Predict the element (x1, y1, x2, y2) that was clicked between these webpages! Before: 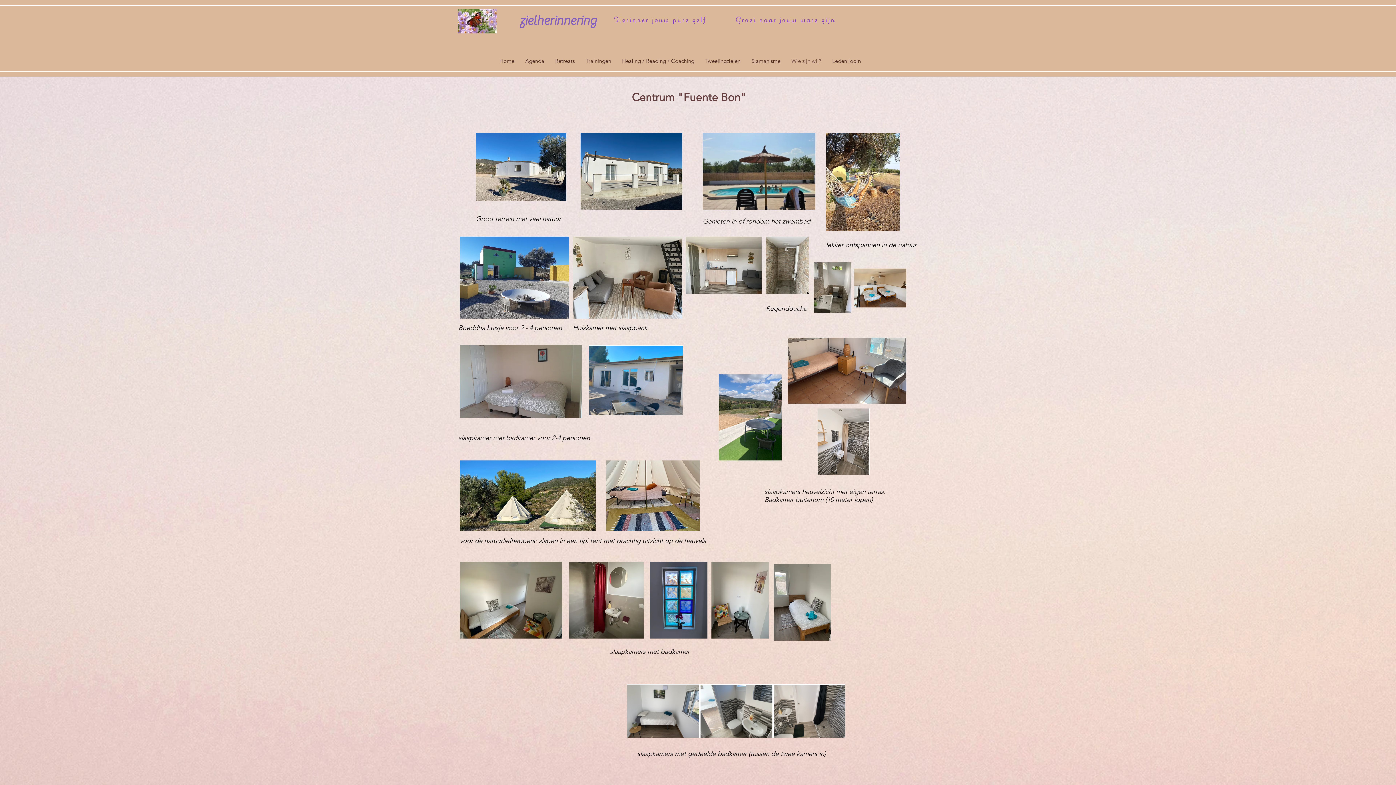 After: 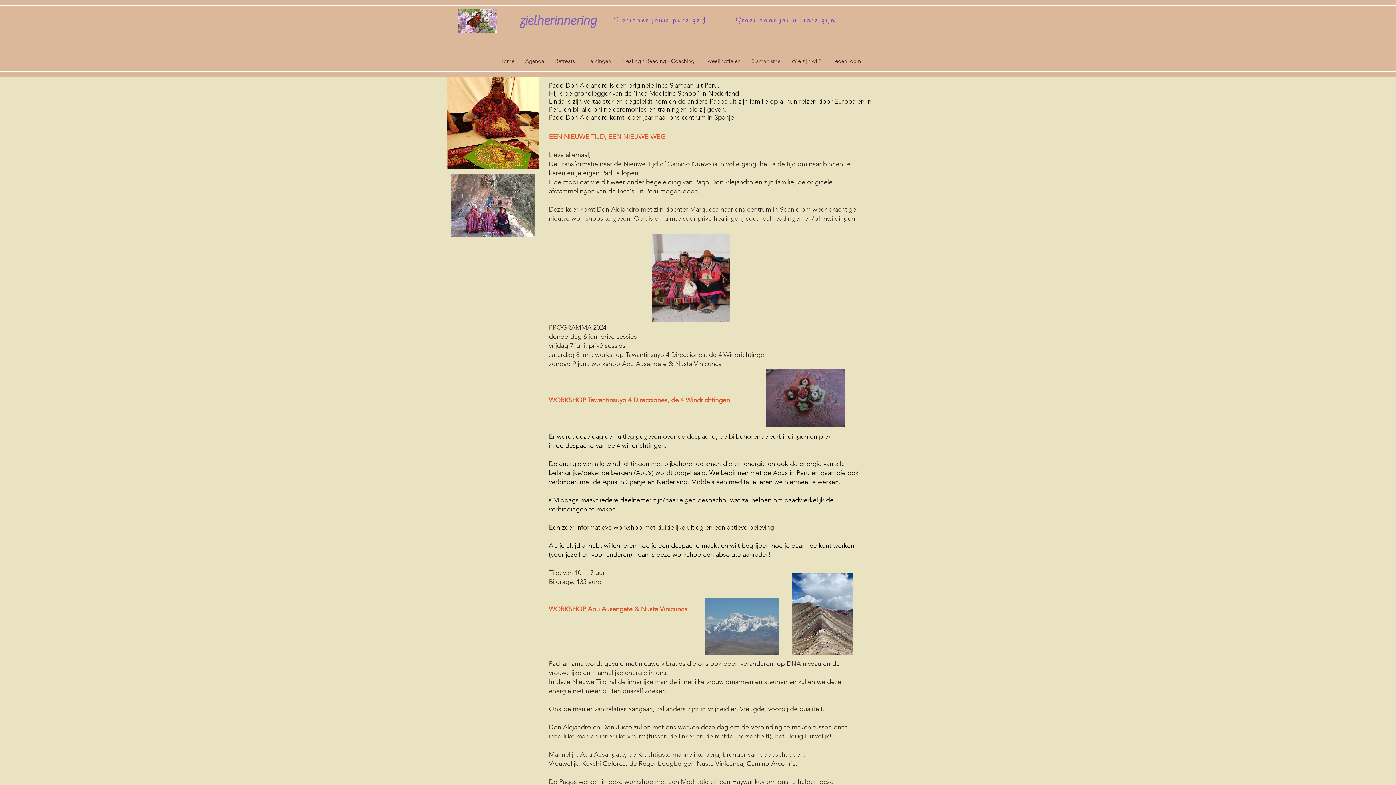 Action: label: Sjamanisme bbox: (746, 52, 786, 70)